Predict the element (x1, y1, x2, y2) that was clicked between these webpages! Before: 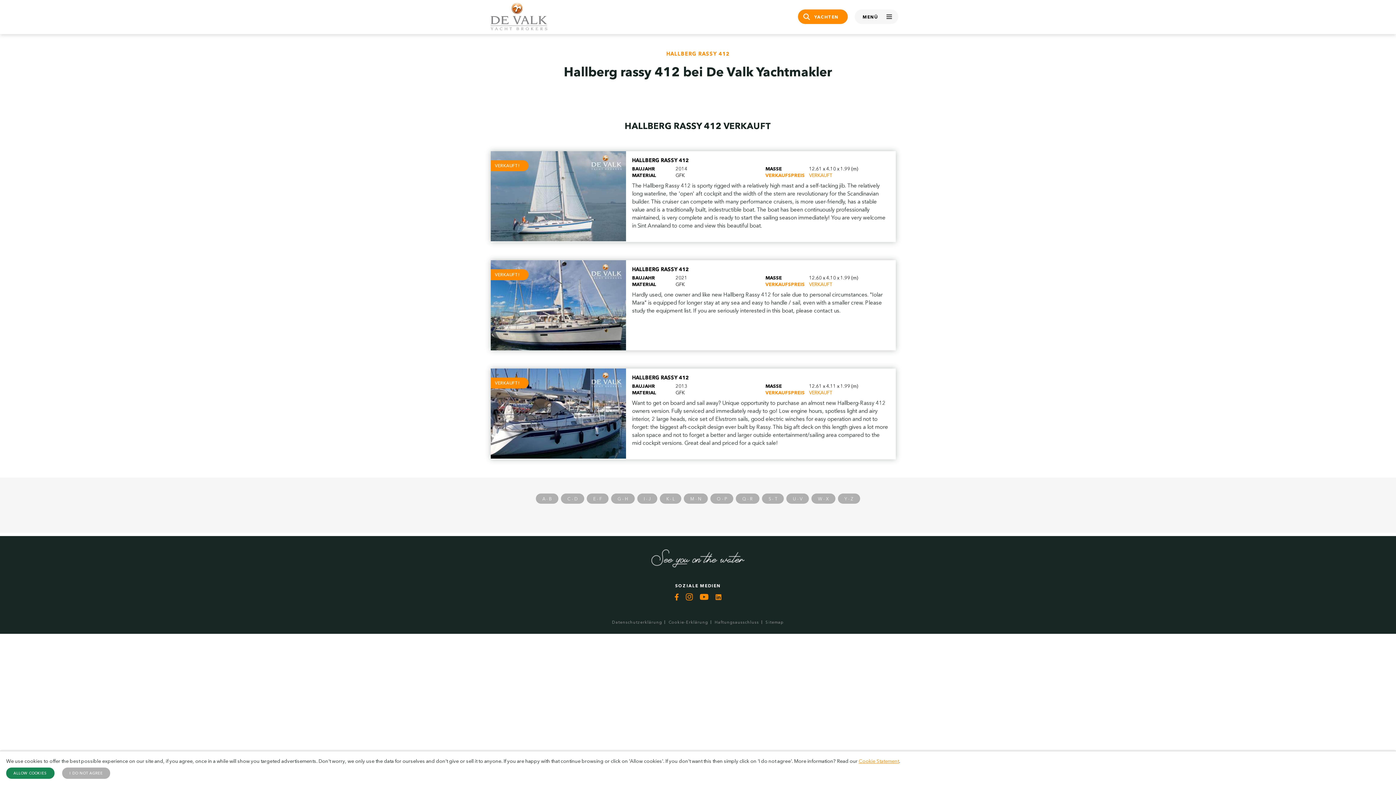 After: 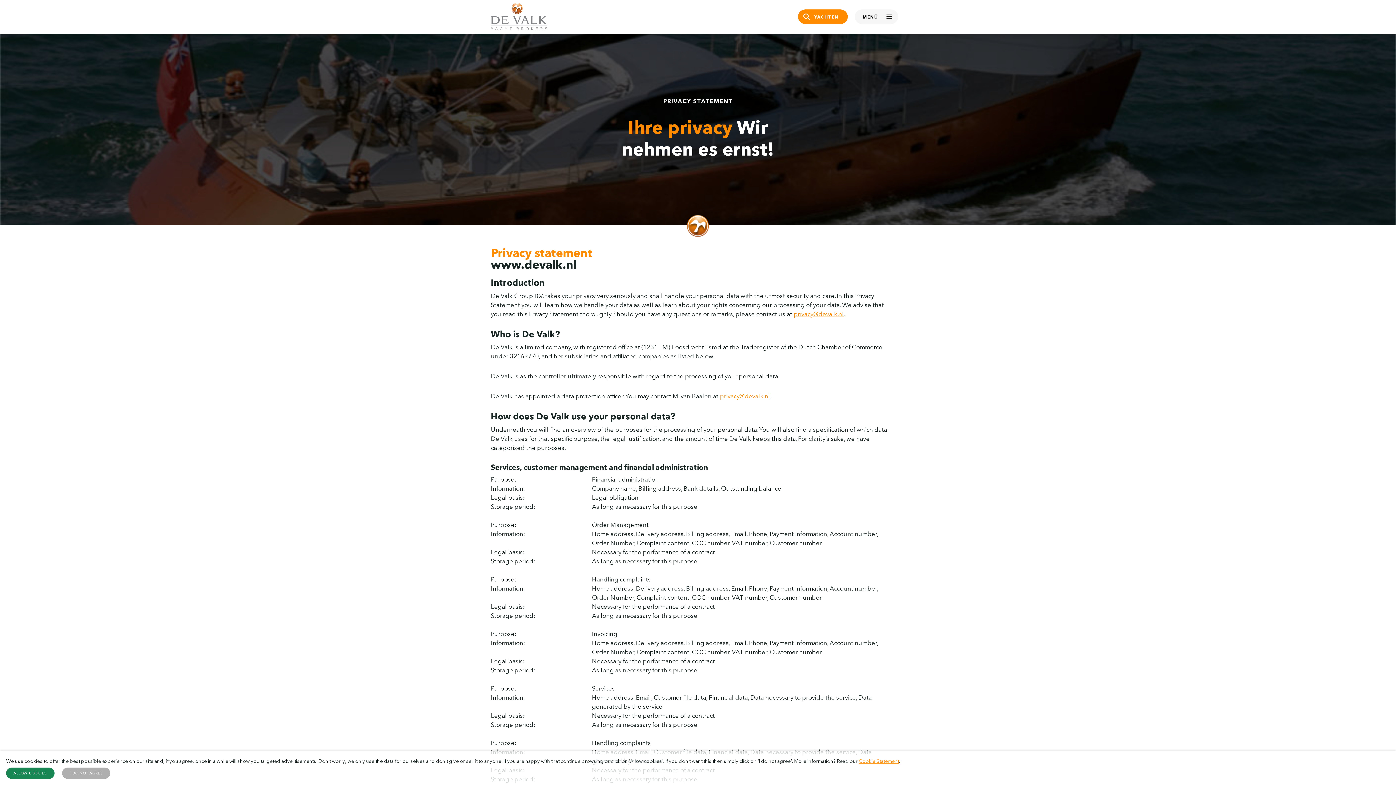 Action: label: Datenschutzerklärung bbox: (612, 619, 662, 625)